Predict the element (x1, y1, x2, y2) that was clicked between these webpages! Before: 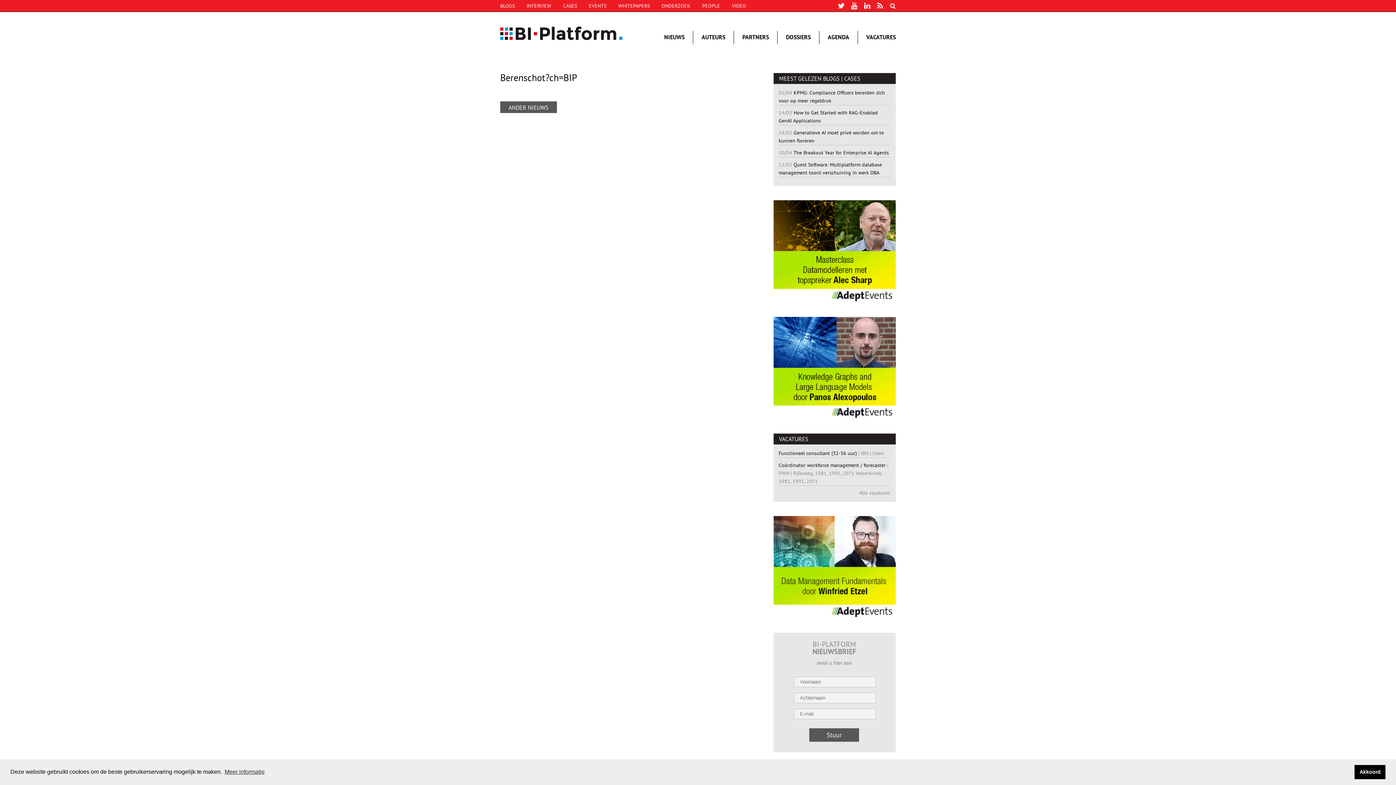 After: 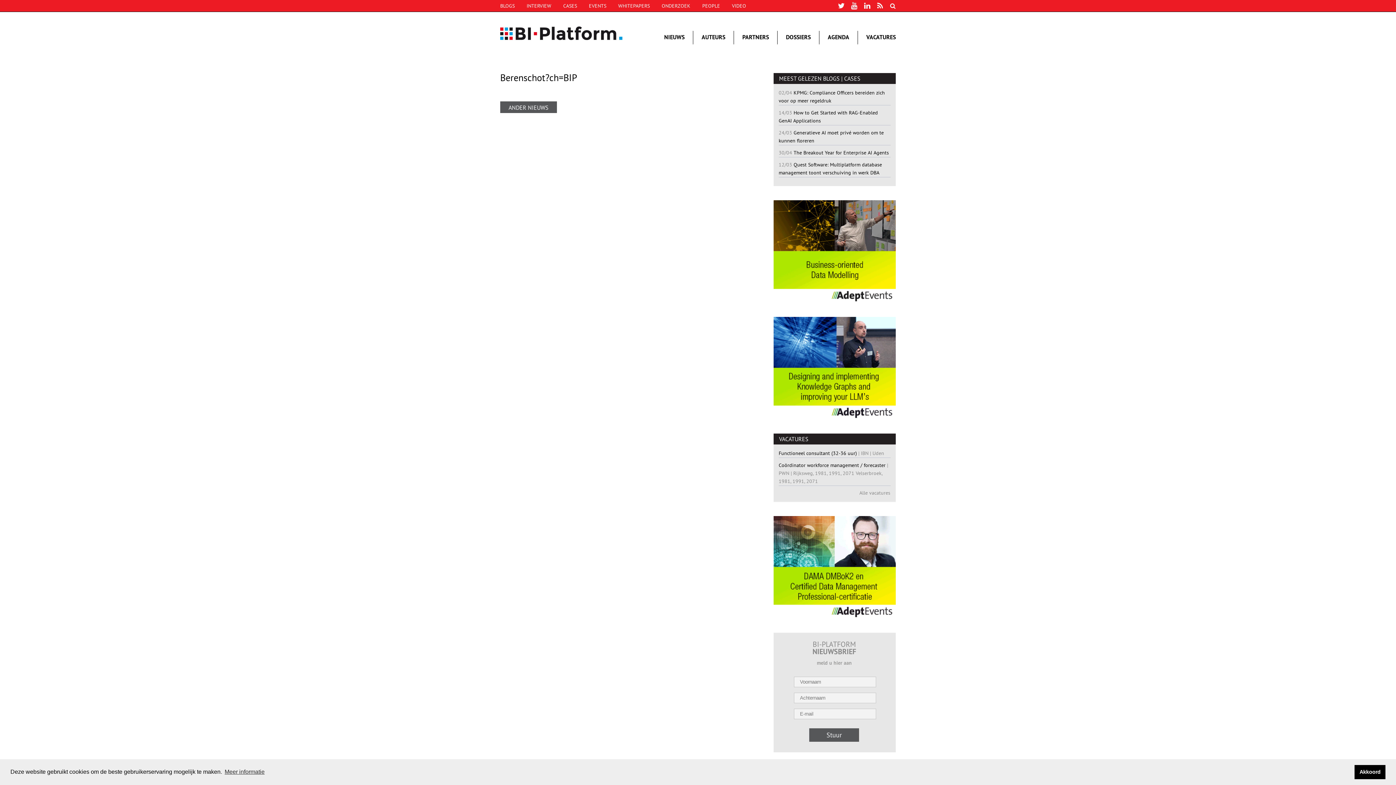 Action: label: Coördinator workforce management / forecaster | PWN | Rijksweg, 1981, 1991, 2071 Velserbroek, 1981, 1991, 2071 bbox: (778, 462, 888, 484)